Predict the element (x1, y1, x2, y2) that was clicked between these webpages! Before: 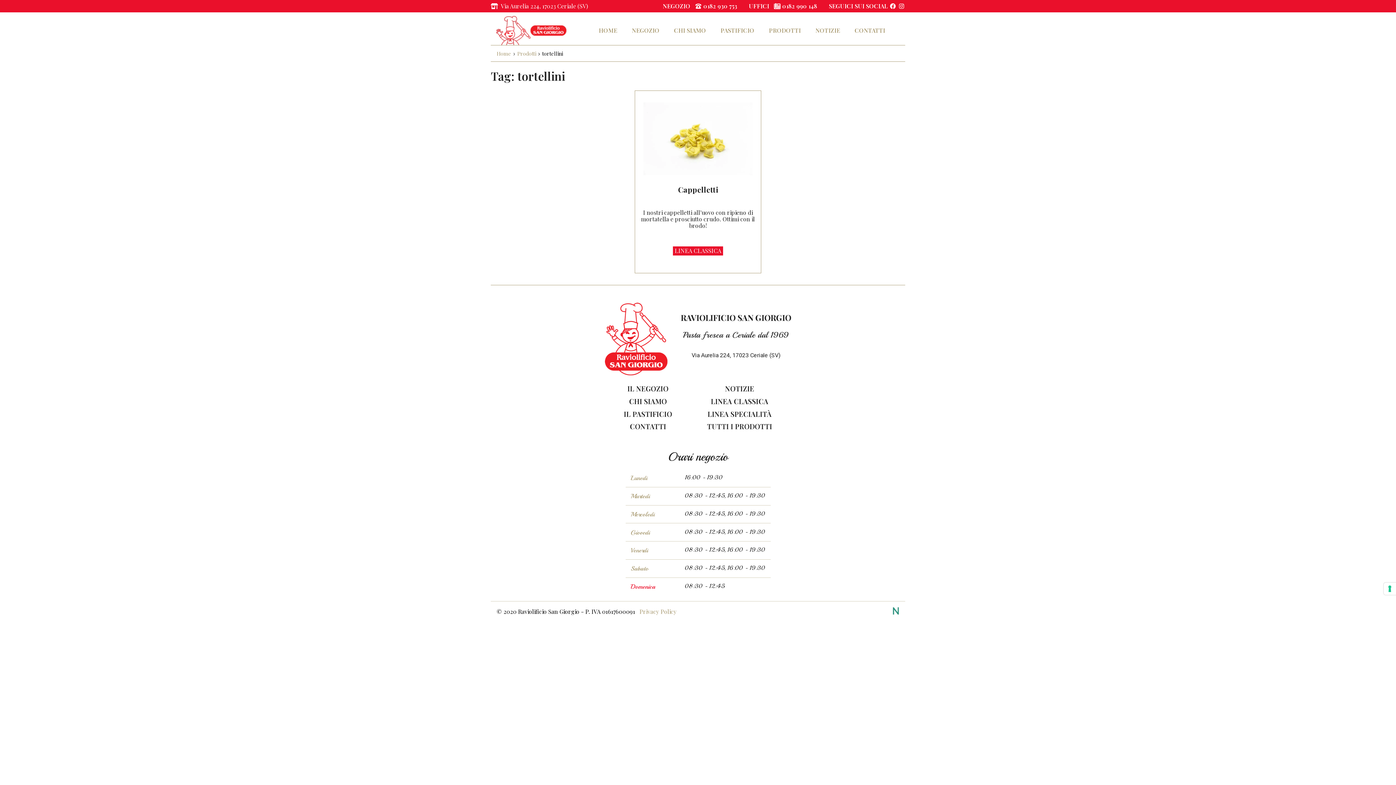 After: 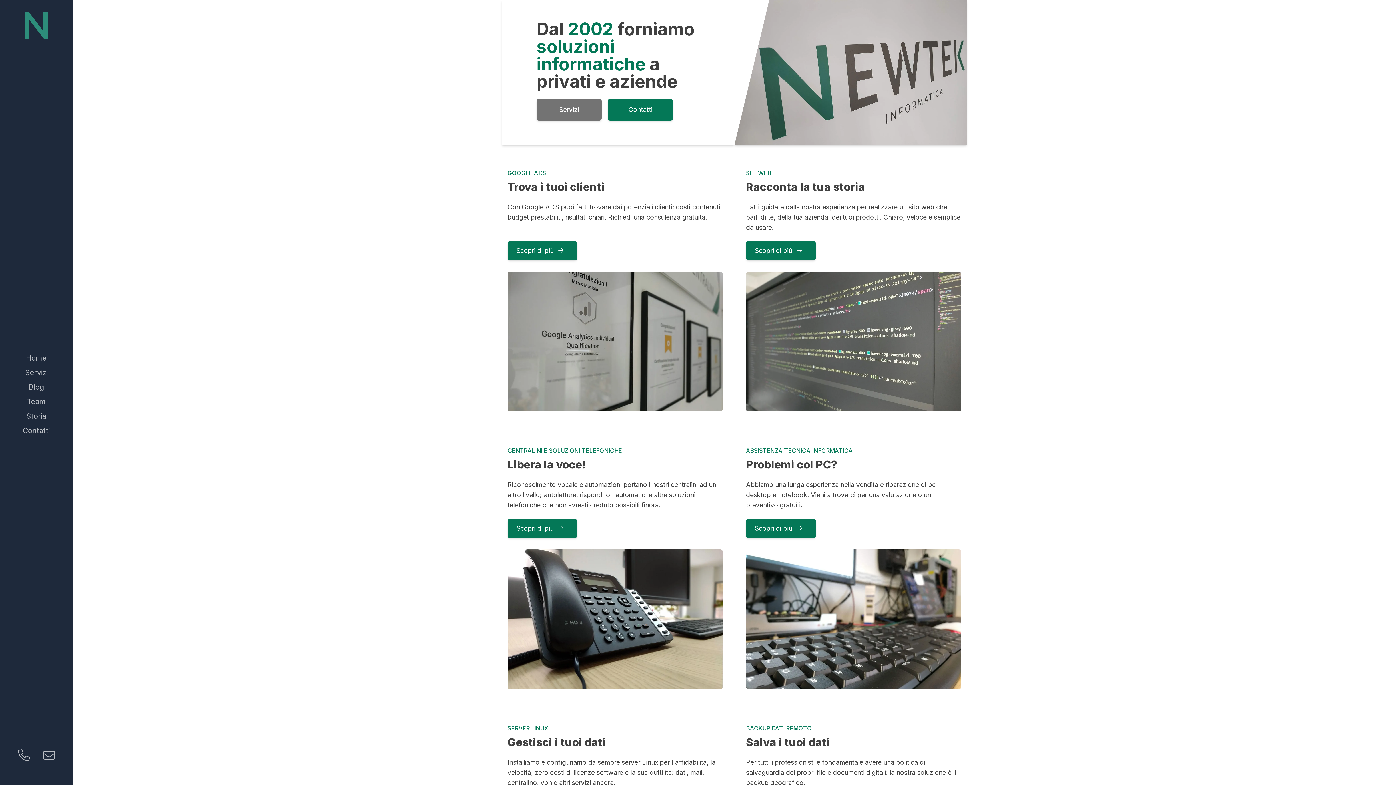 Action: bbox: (892, 608, 899, 616)